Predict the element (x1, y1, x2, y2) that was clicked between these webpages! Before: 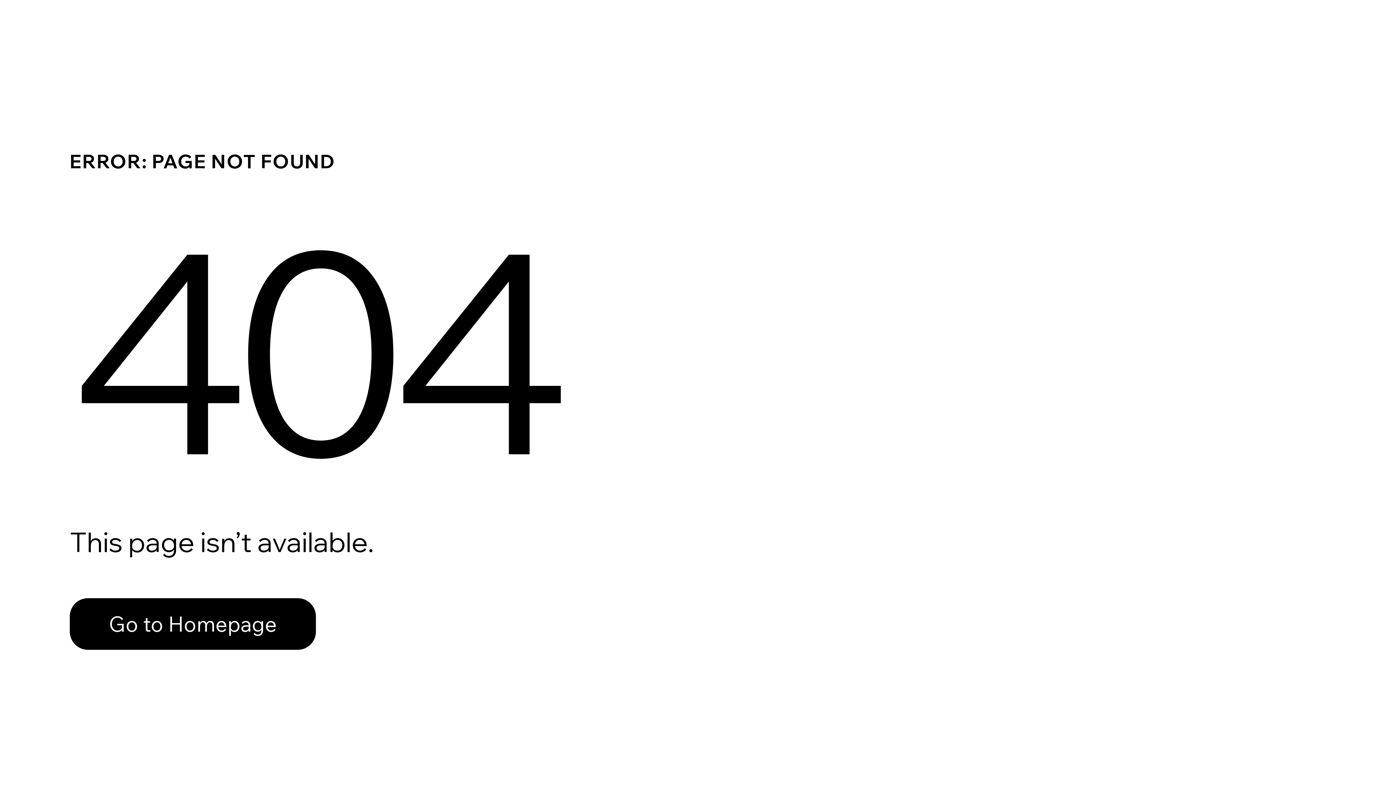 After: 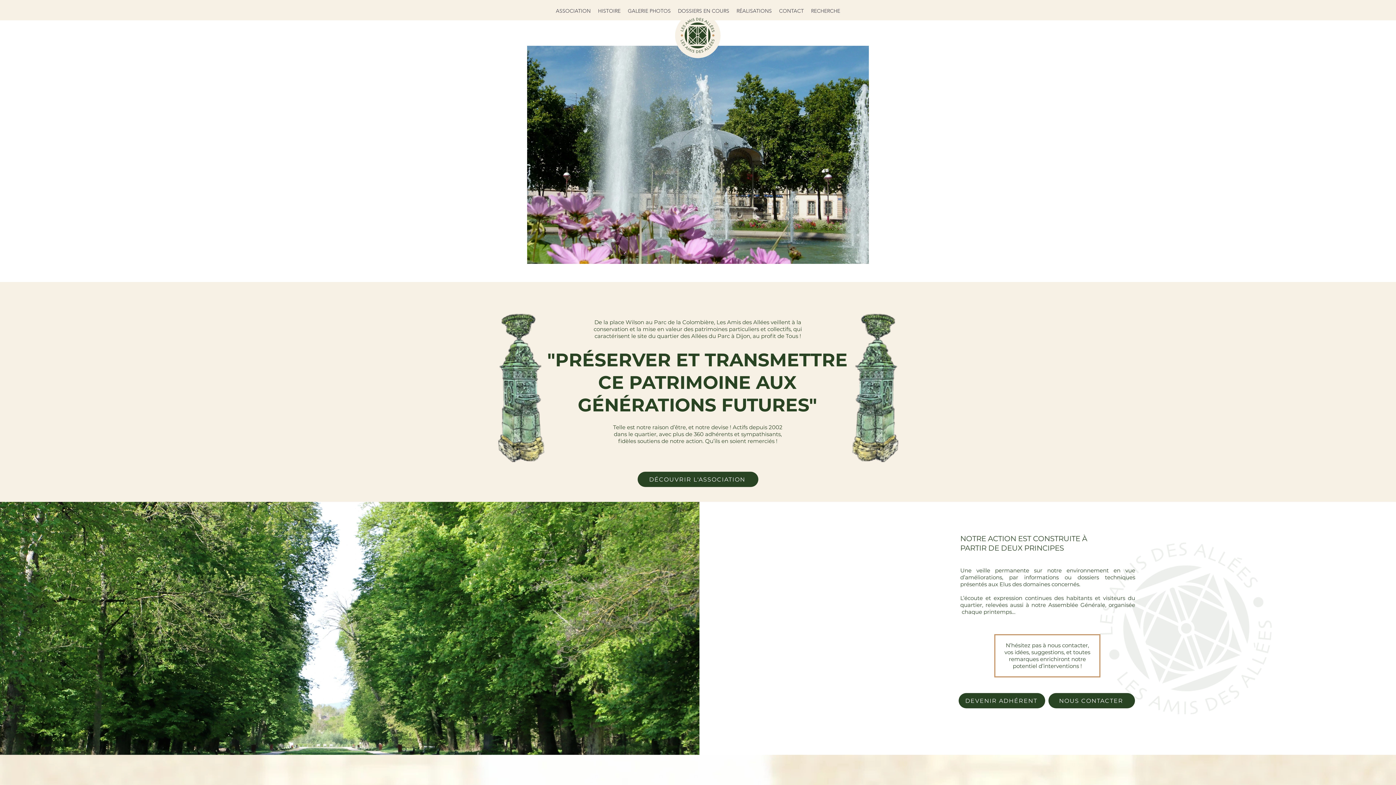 Action: bbox: (69, 598, 316, 650) label: Go to Homepage